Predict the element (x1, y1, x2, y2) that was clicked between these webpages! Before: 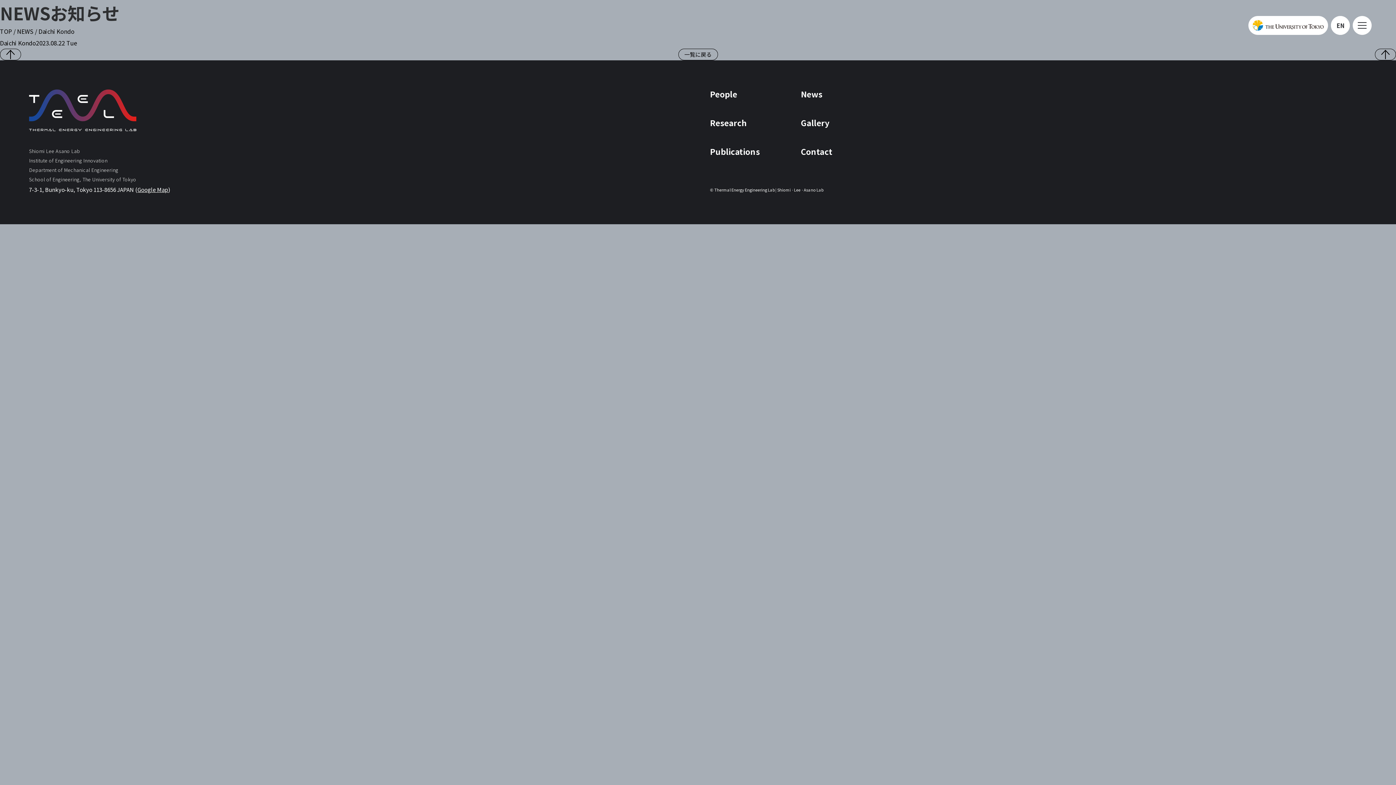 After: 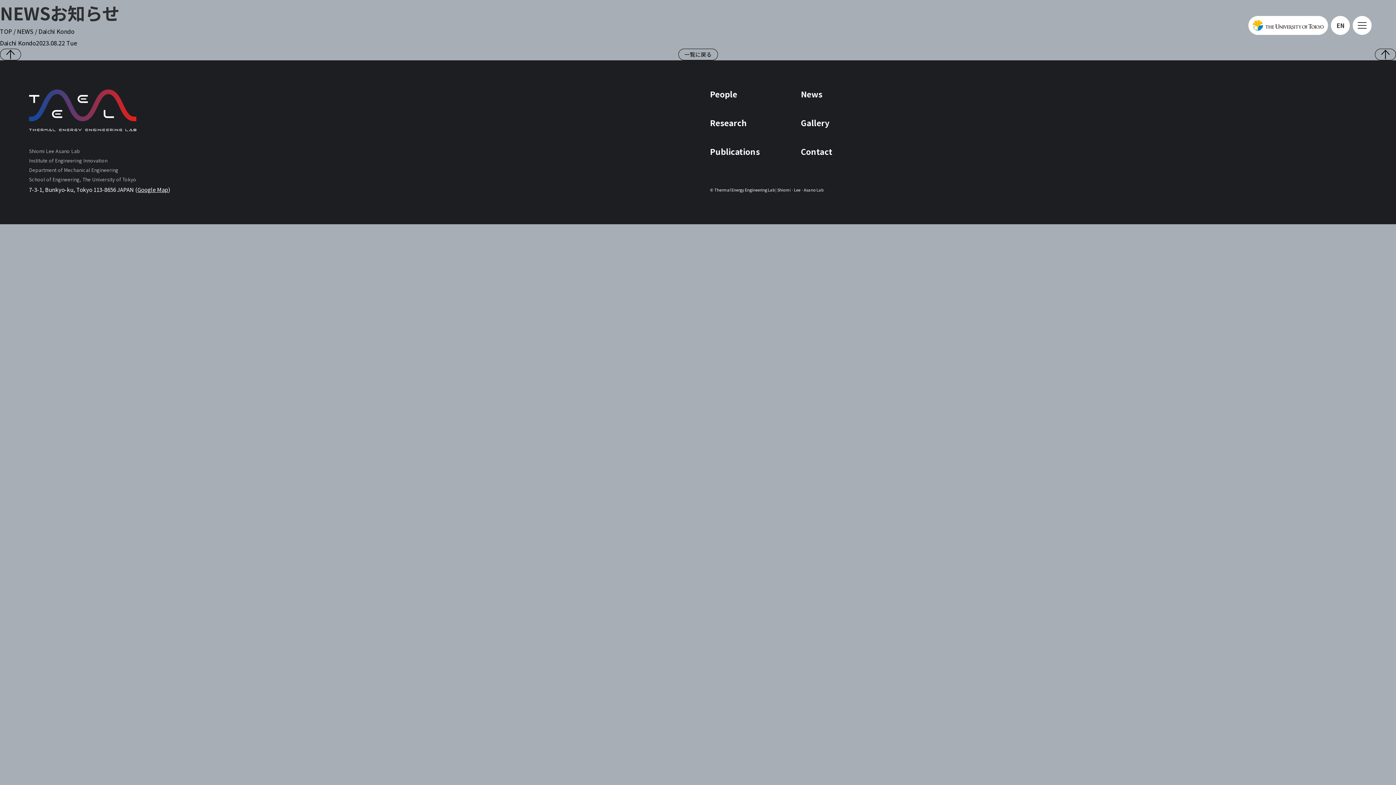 Action: bbox: (1331, 16, 1350, 34) label: EN